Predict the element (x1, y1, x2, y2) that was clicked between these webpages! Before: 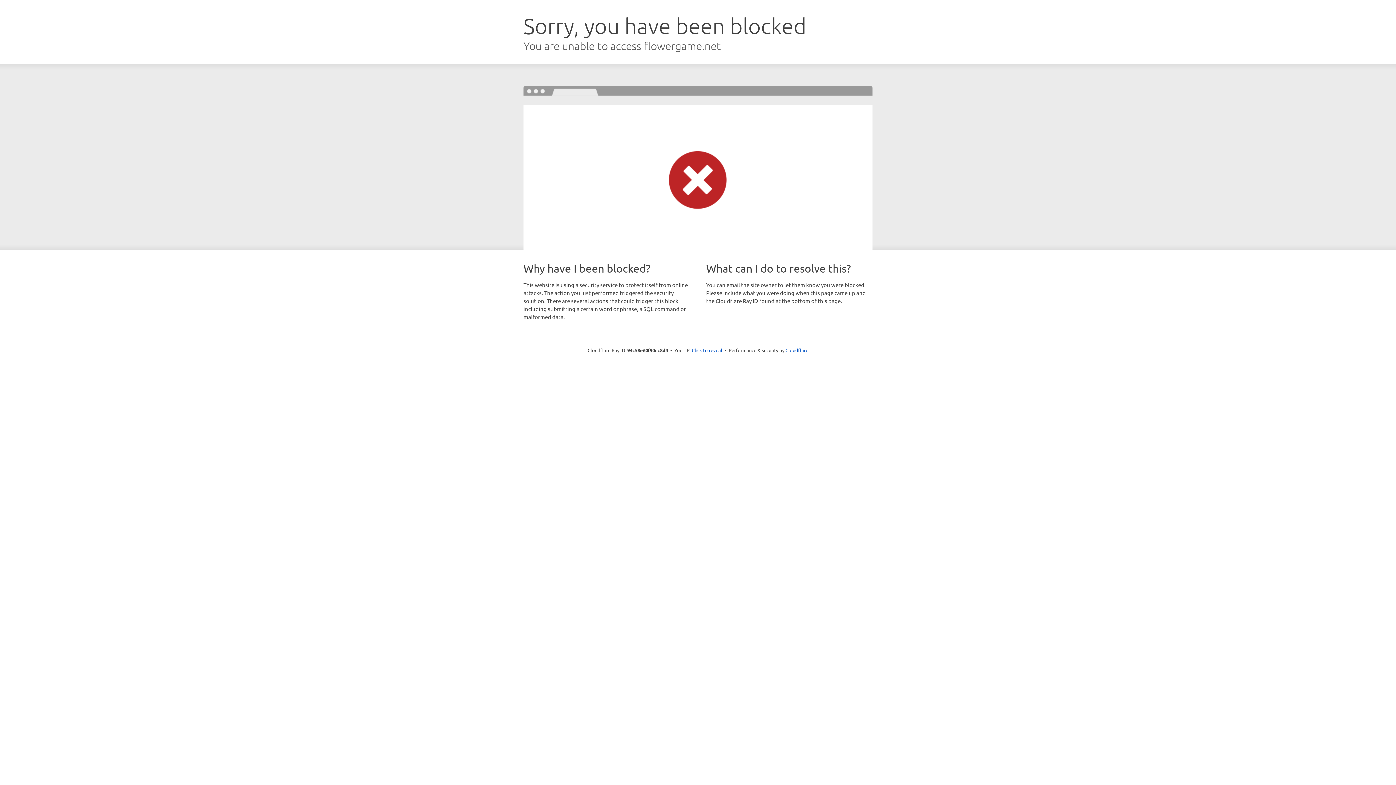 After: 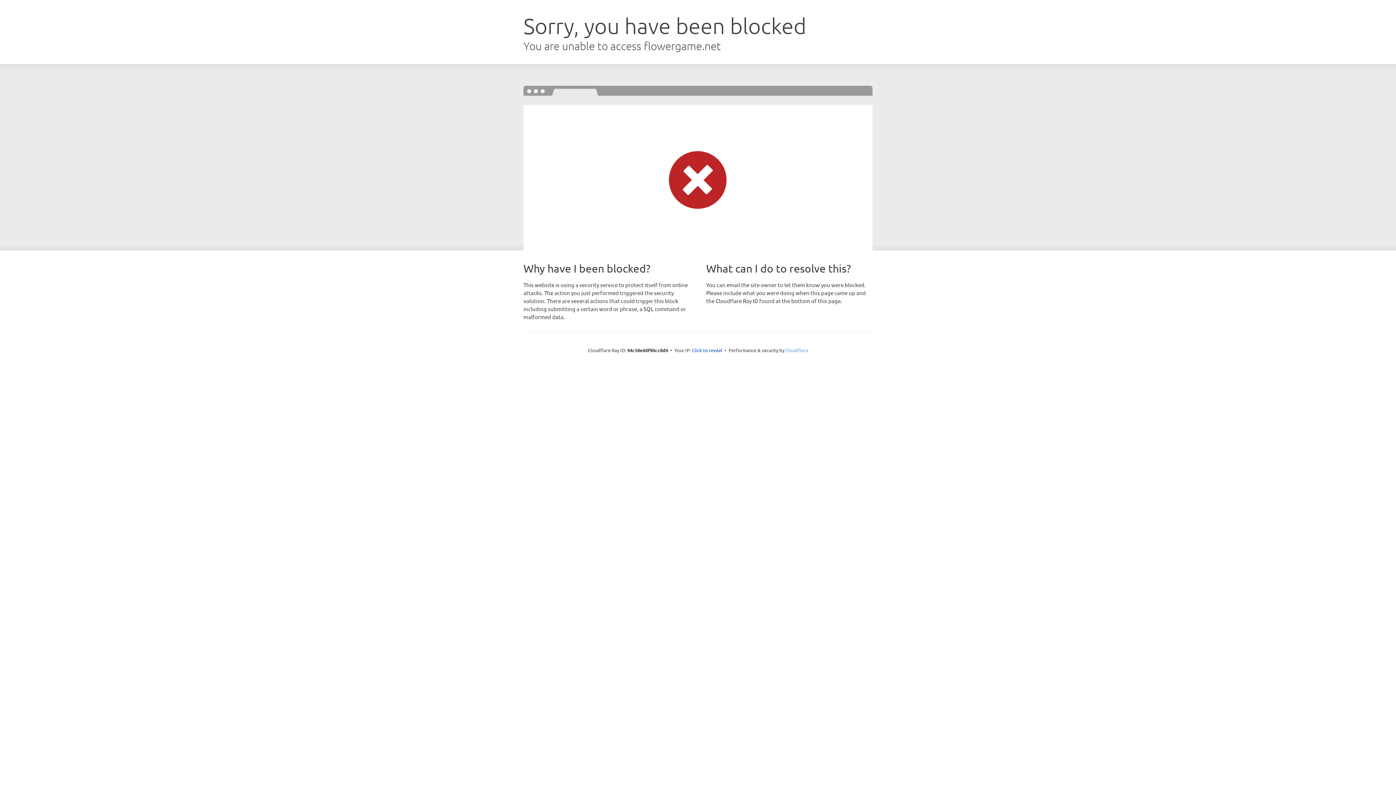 Action: bbox: (785, 347, 808, 353) label: Cloudflare